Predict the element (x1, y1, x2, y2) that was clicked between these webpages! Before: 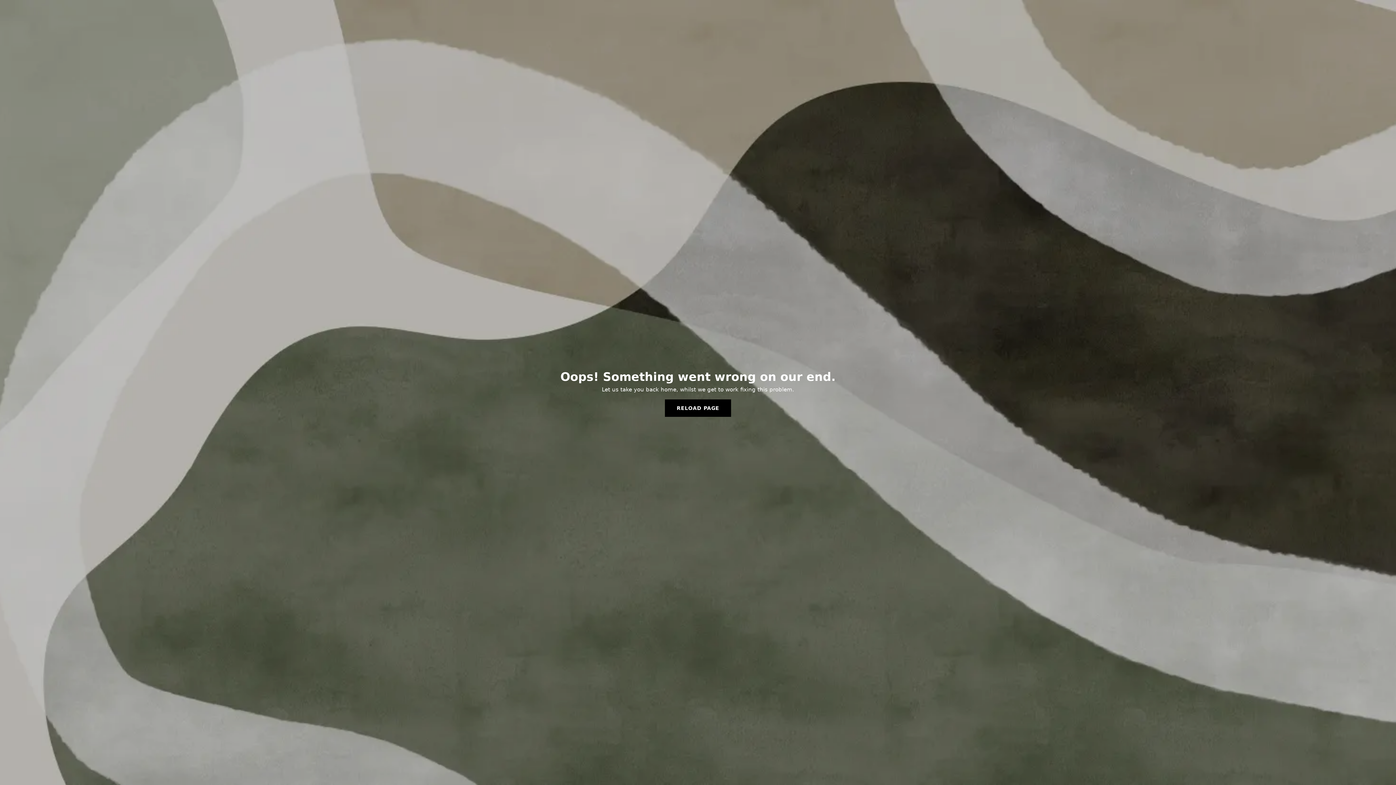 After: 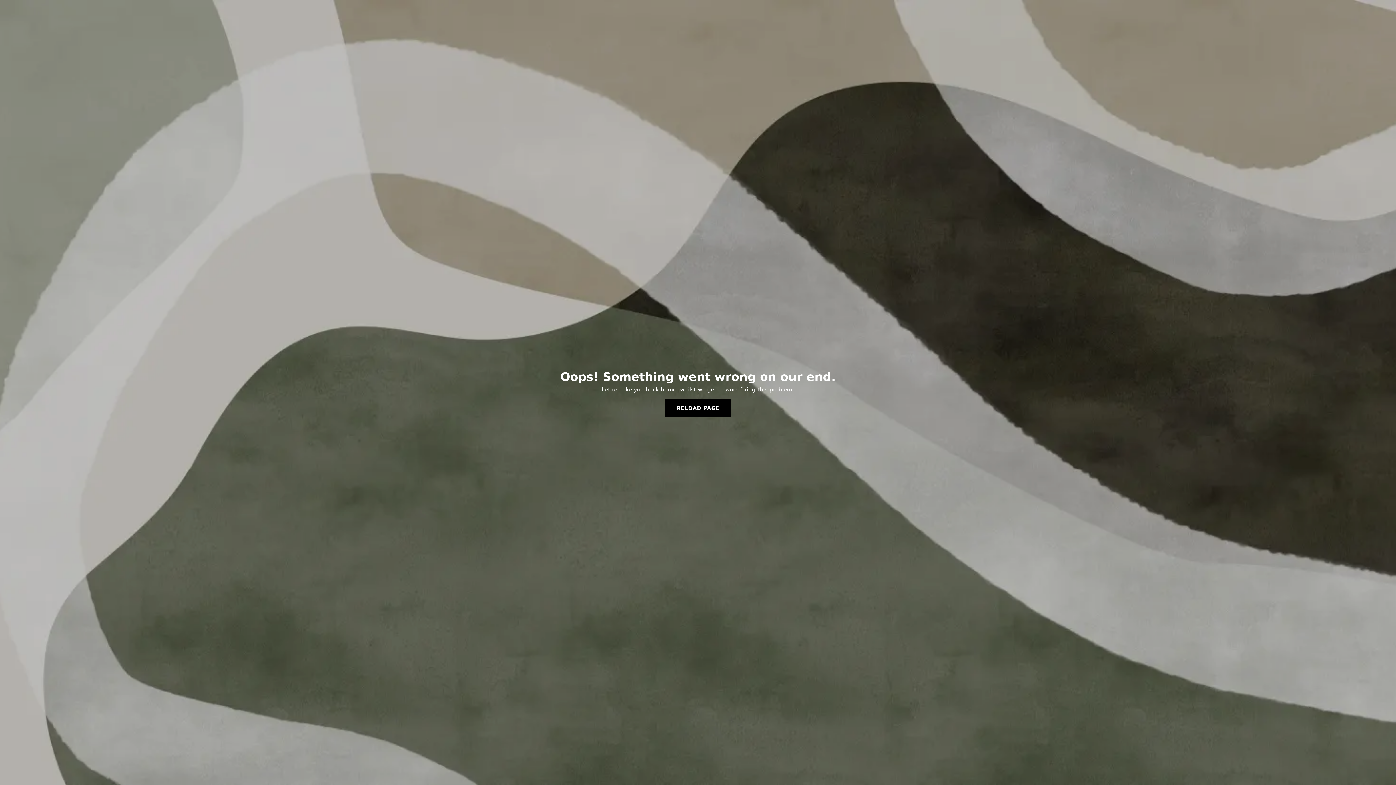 Action: bbox: (665, 399, 731, 417) label: RELOAD PAGE